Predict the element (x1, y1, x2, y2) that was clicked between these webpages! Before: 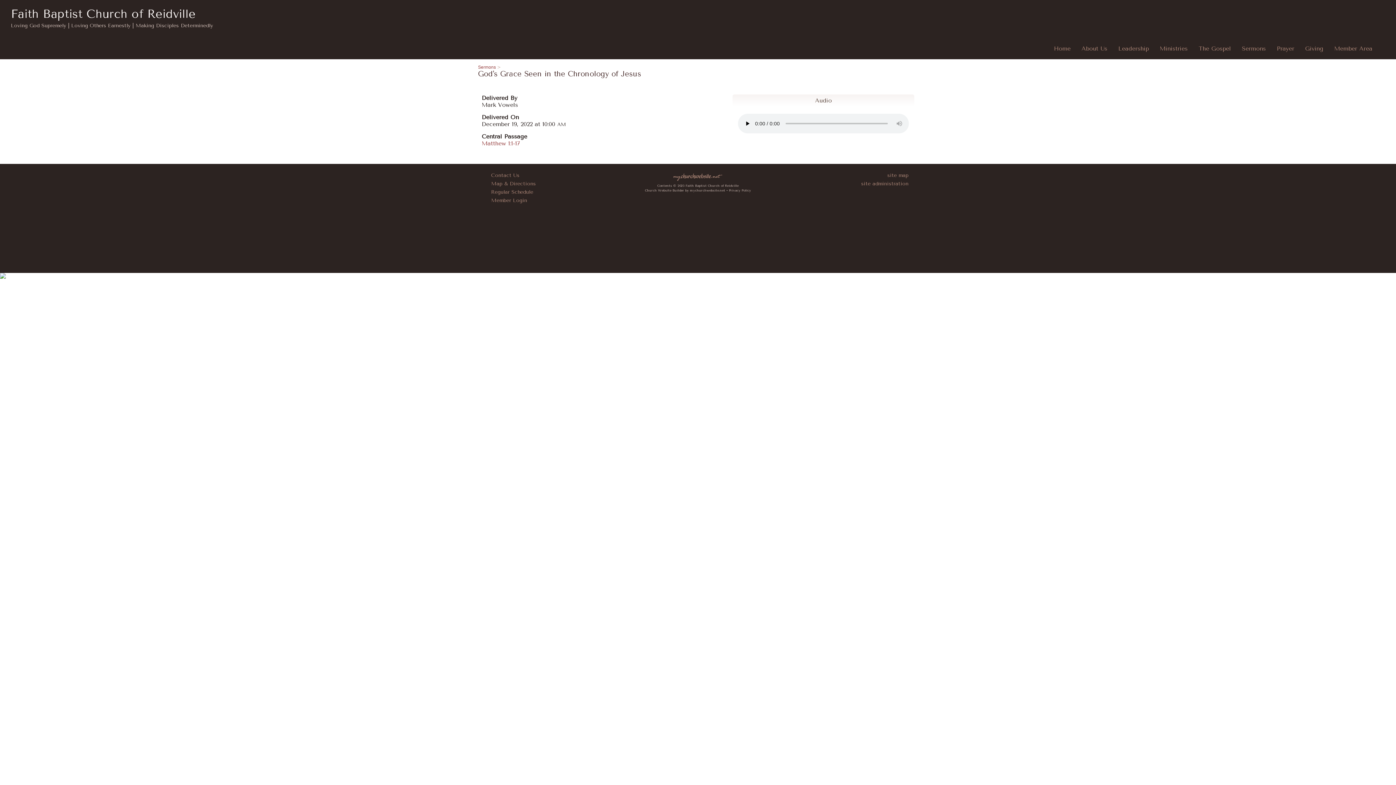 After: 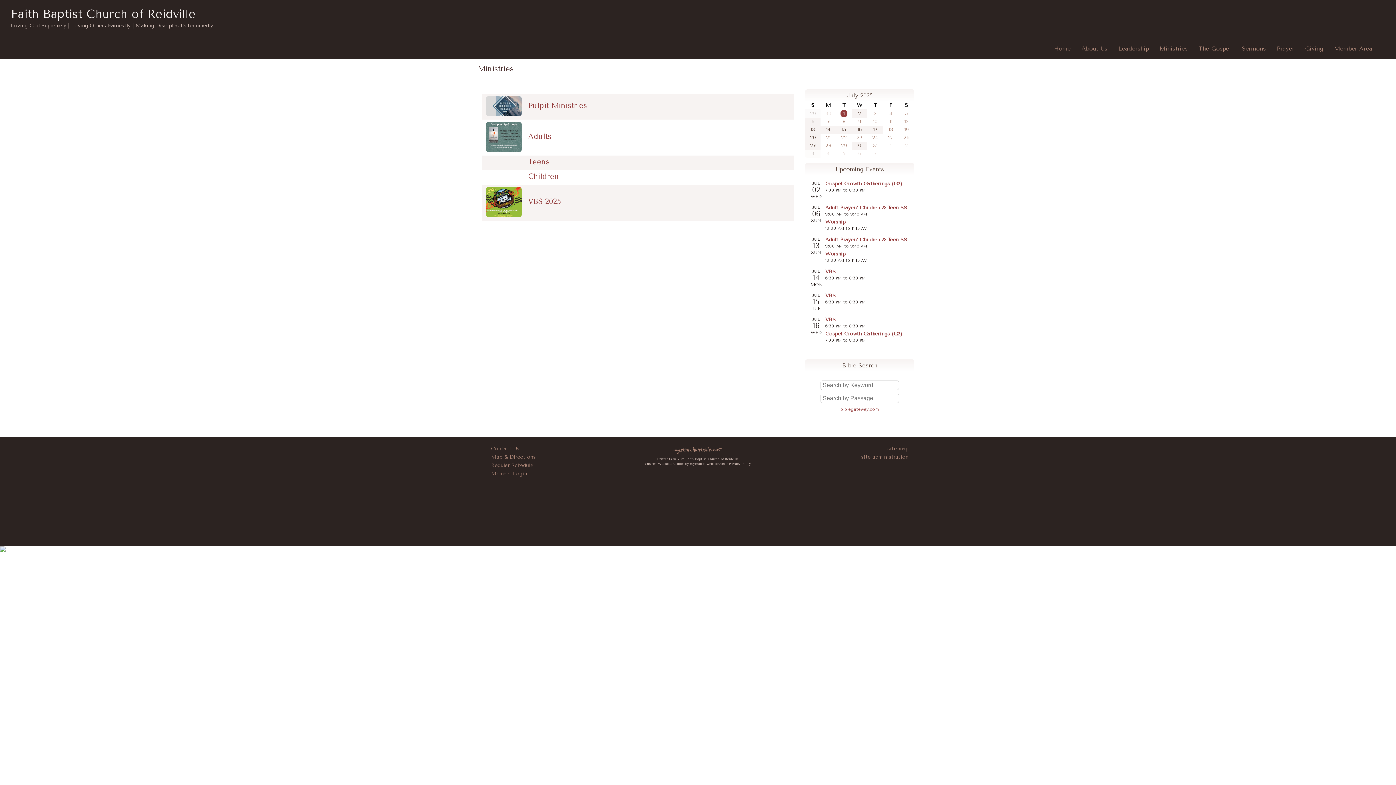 Action: label: Ministries bbox: (1158, 43, 1189, 53)